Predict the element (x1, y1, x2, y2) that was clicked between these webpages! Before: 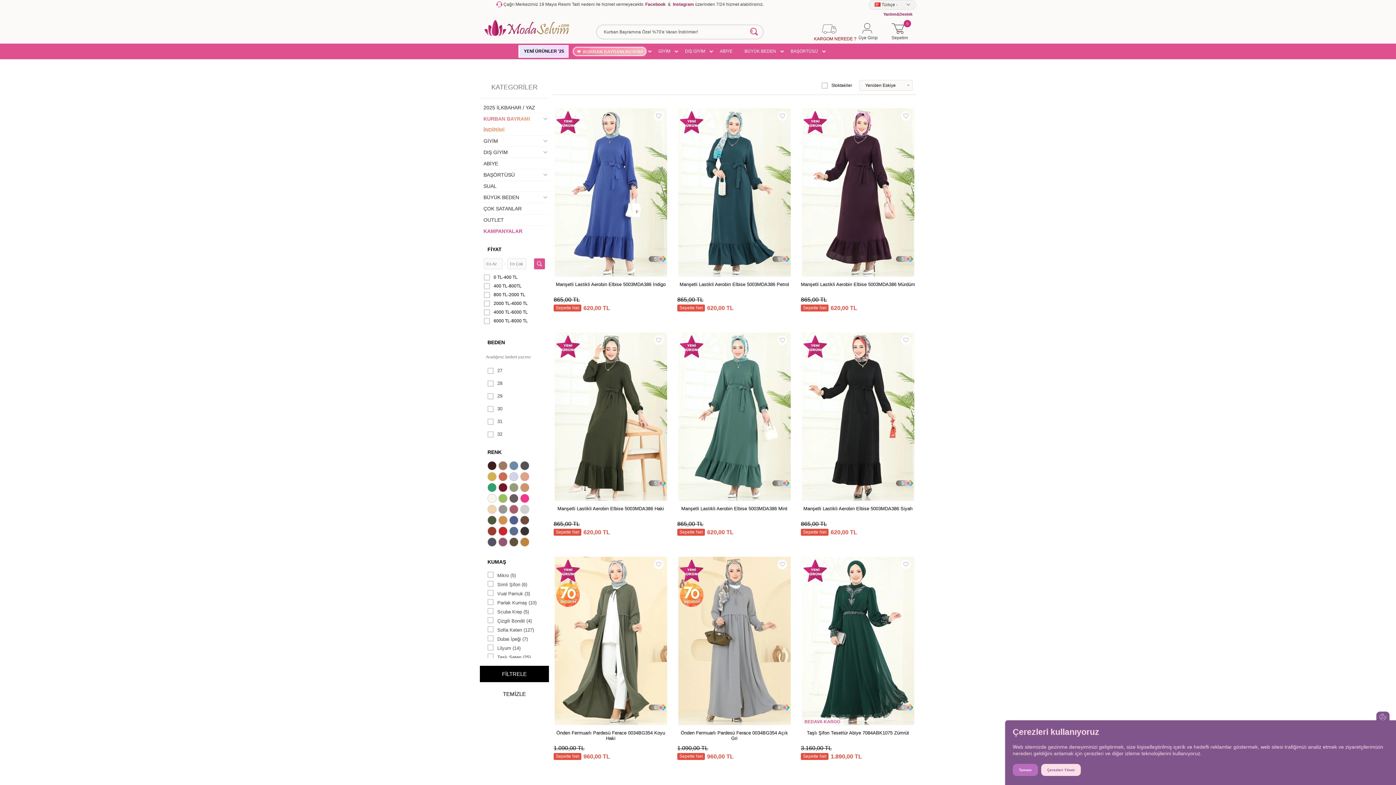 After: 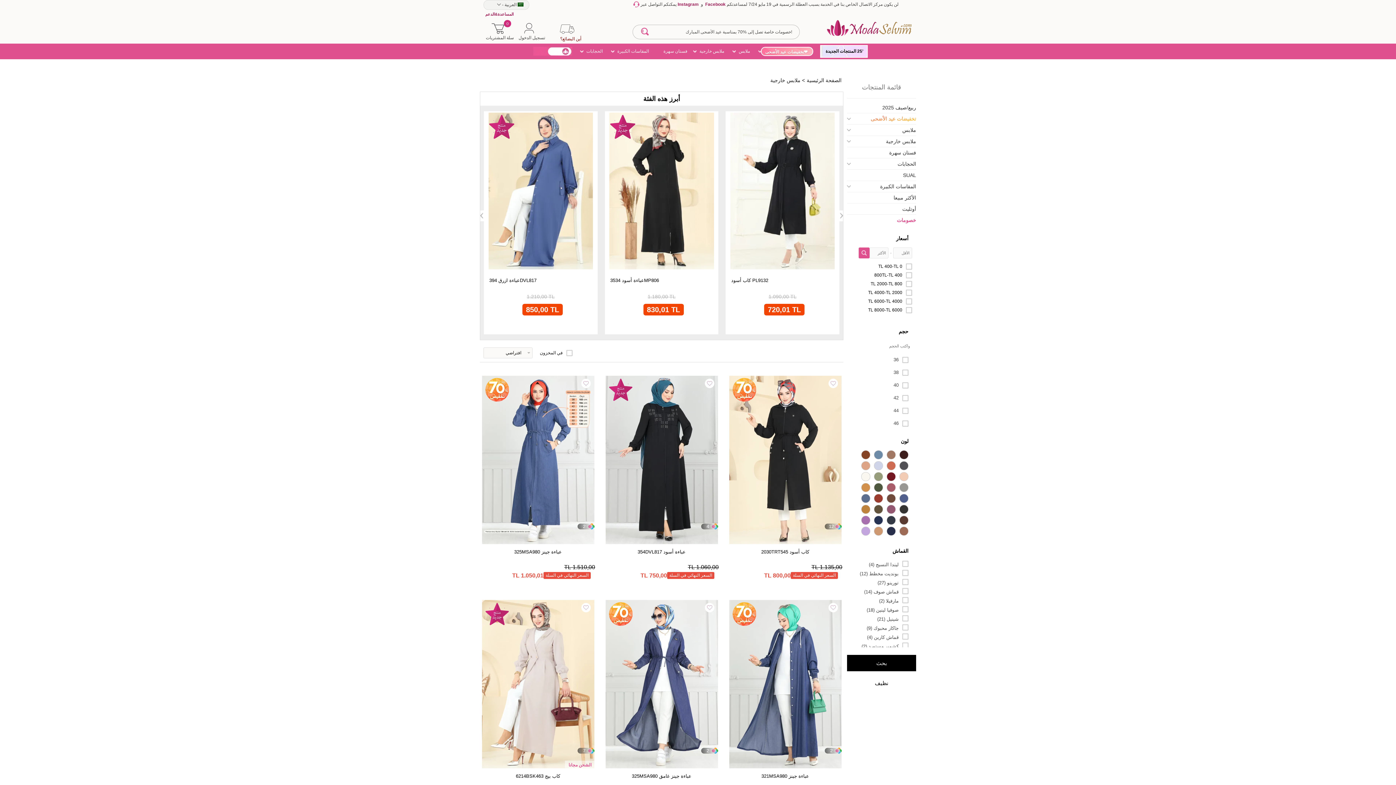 Action: label: DIŞ GİYİM bbox: (681, 46, 708, 56)